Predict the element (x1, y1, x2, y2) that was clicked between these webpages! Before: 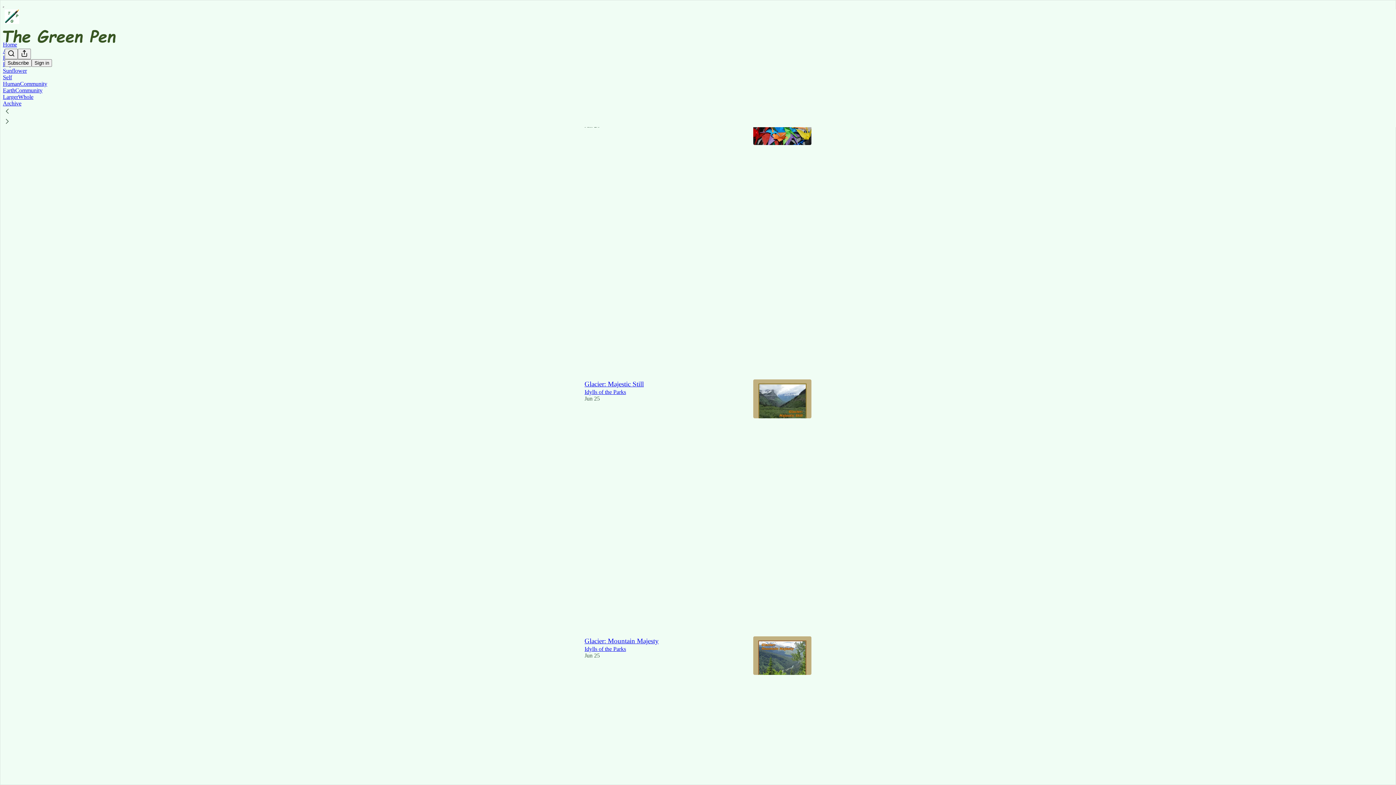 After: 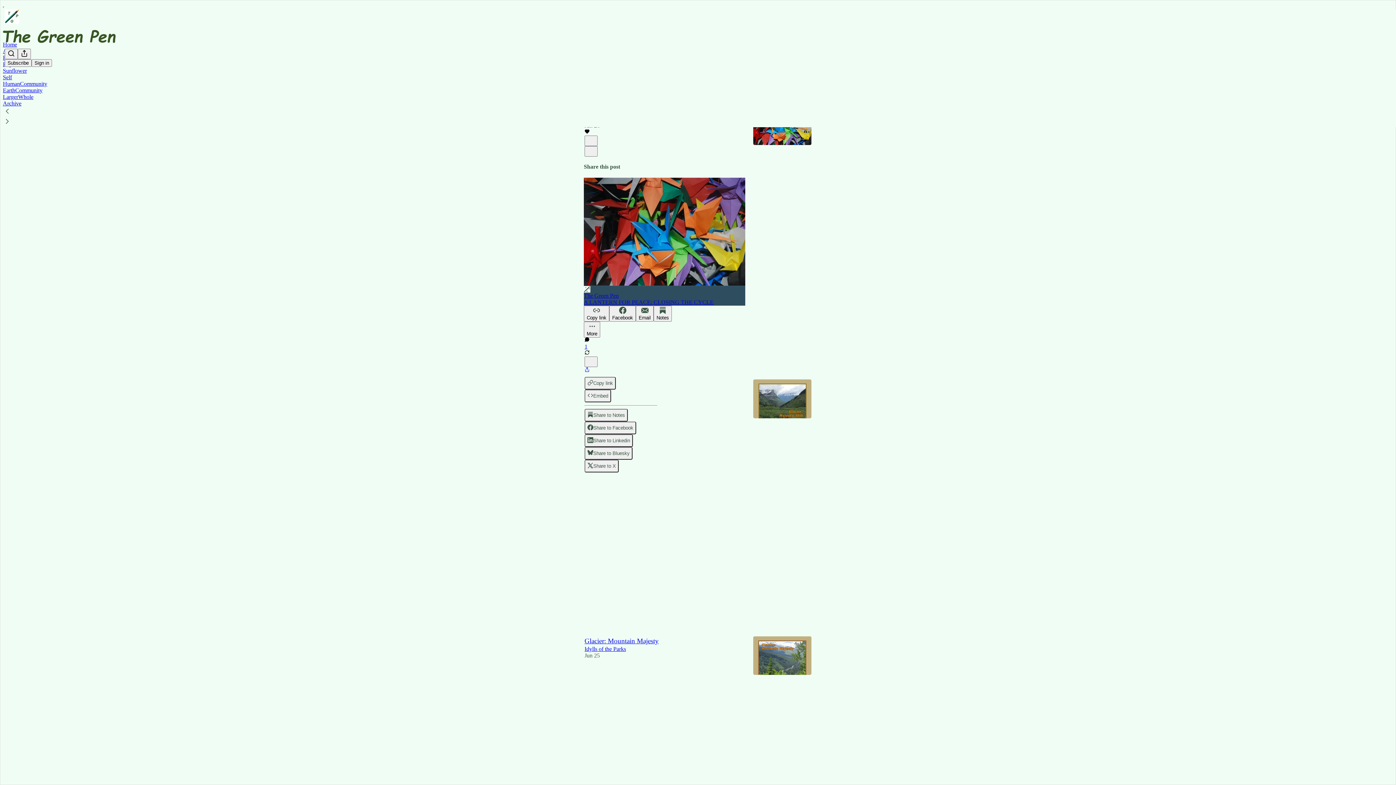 Action: label: View share options bbox: (584, 367, 589, 373)